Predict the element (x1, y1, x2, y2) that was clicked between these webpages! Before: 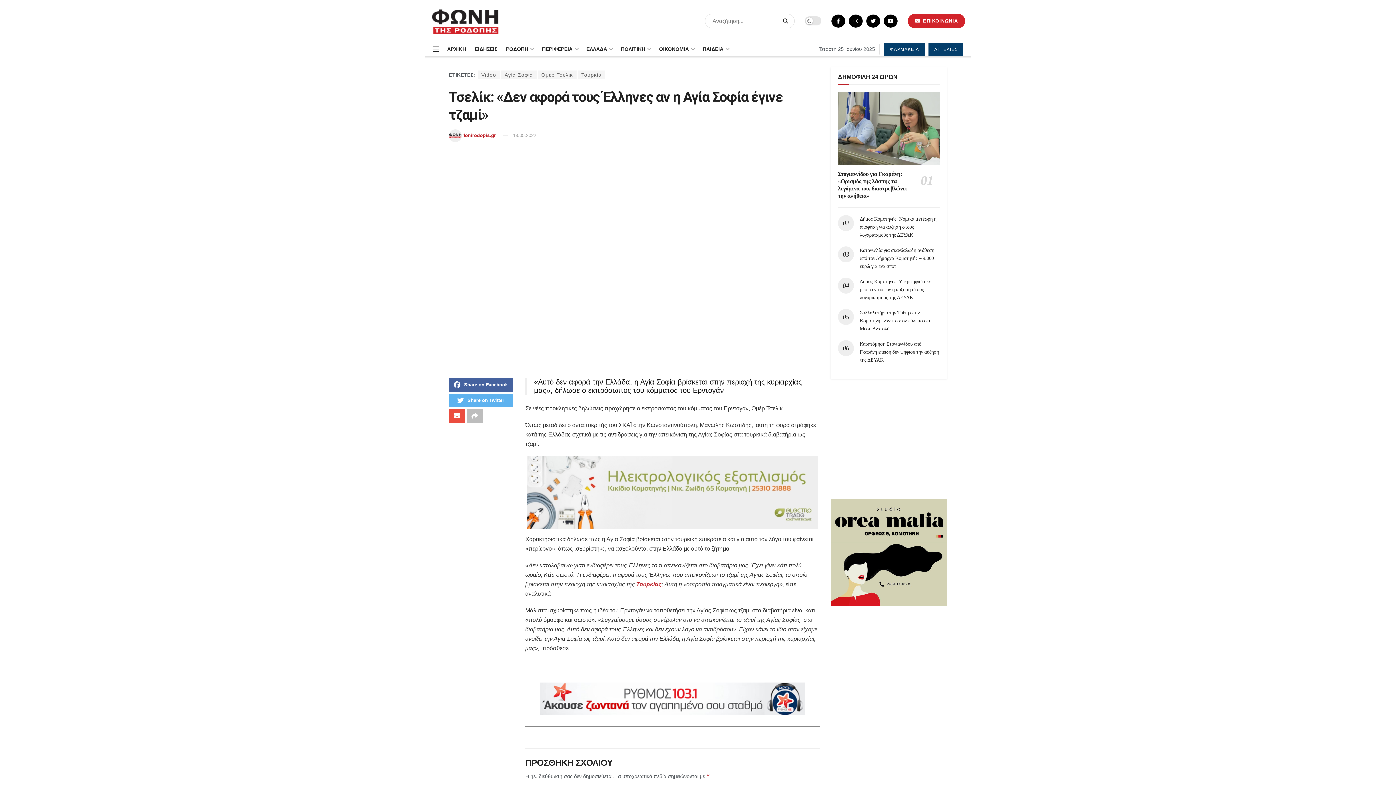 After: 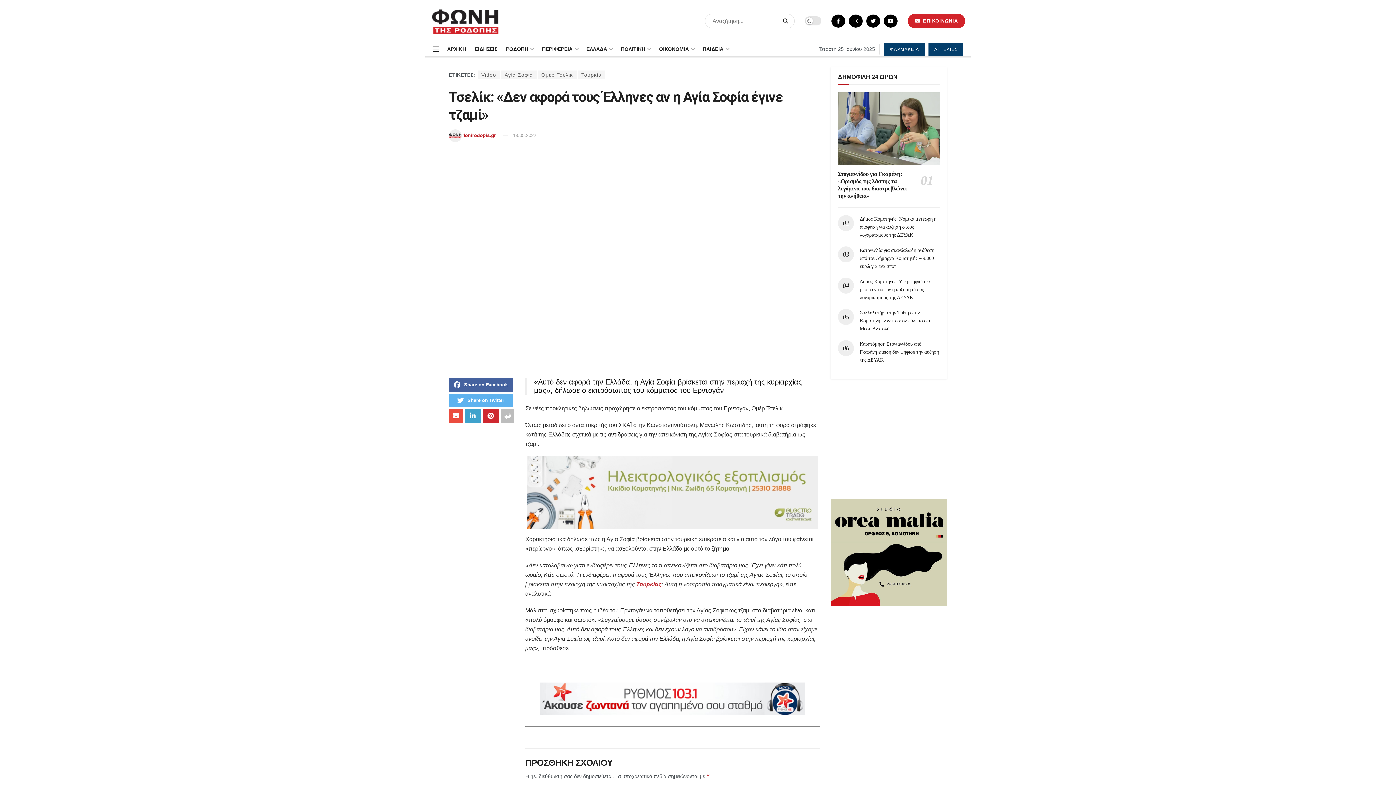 Action: bbox: (466, 409, 482, 423)